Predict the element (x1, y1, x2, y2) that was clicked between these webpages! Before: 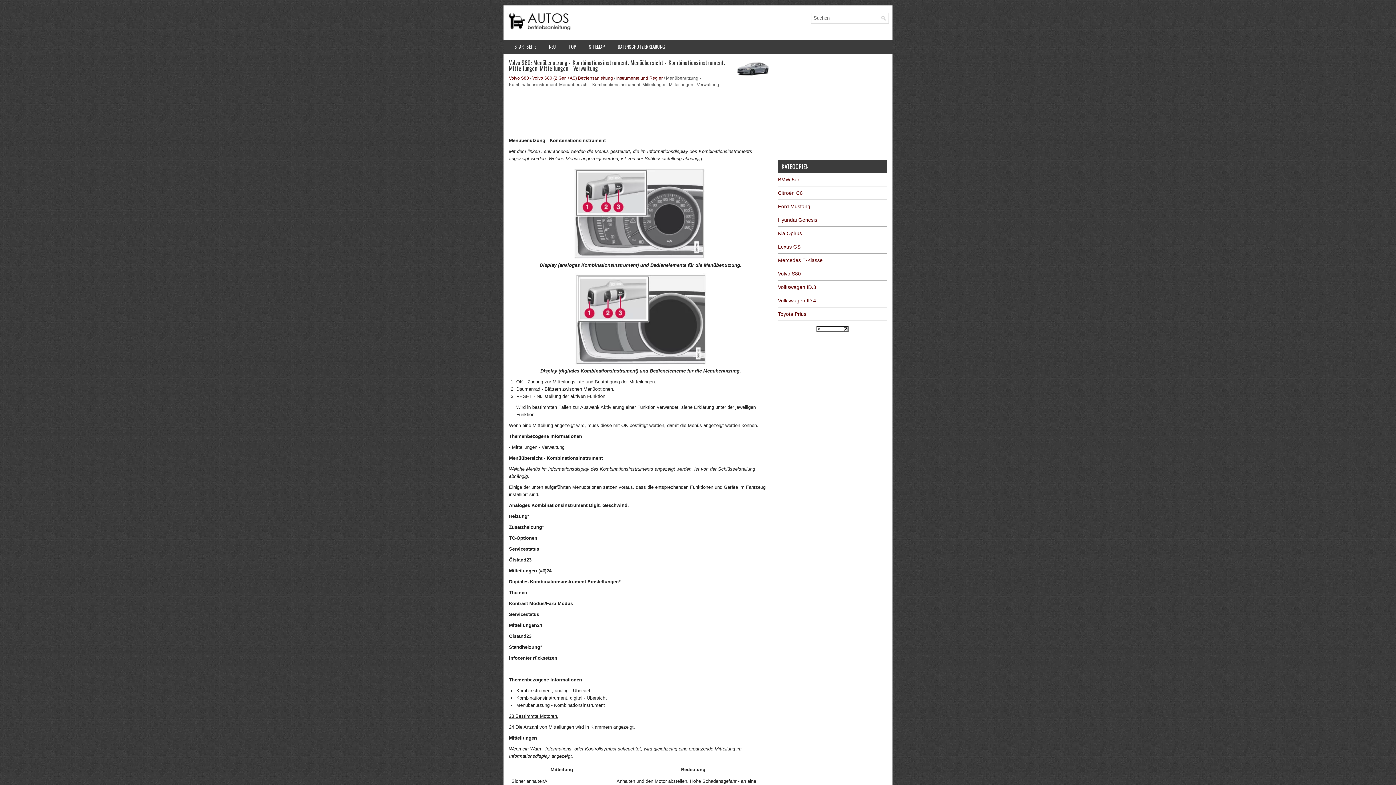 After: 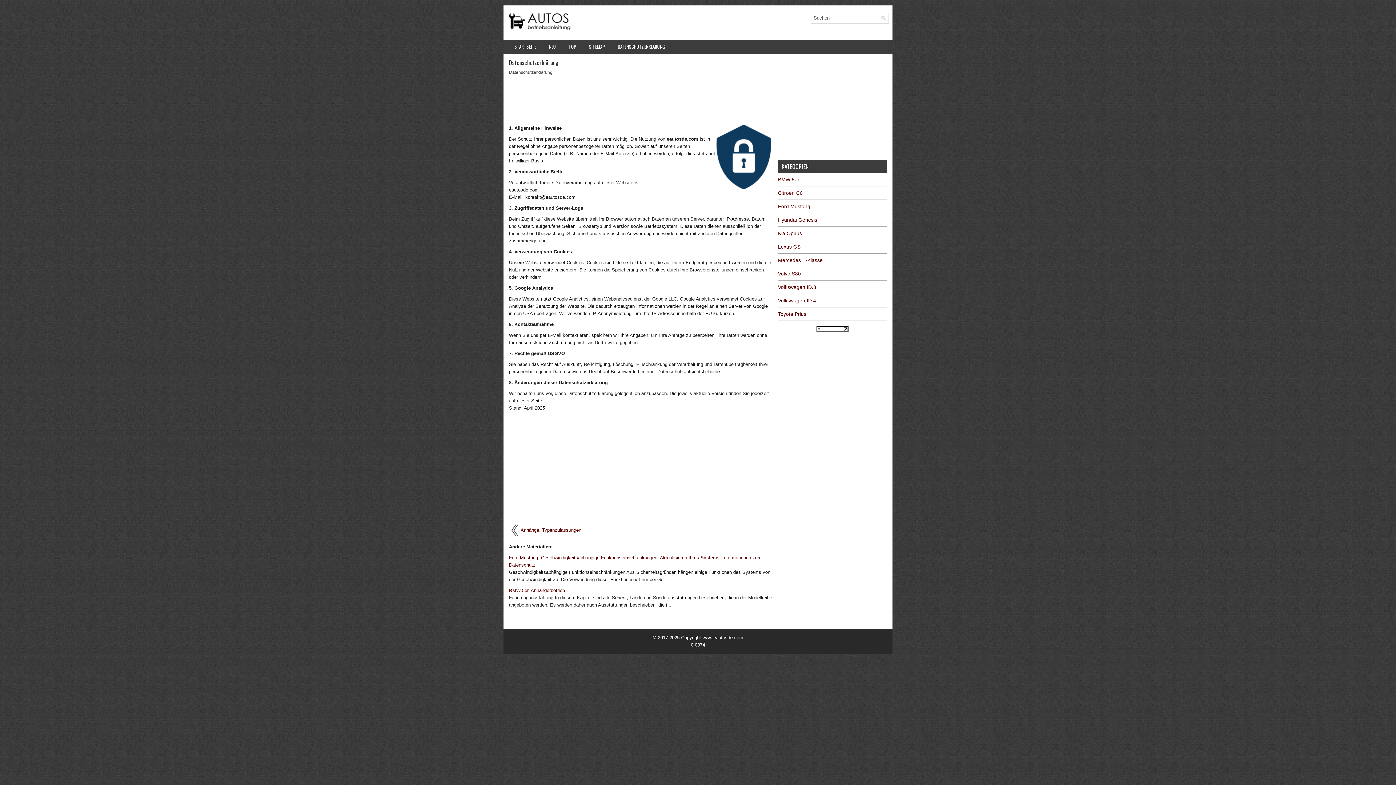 Action: bbox: (612, 39, 670, 54) label: DATENSCHUTZERKLÄRUNG